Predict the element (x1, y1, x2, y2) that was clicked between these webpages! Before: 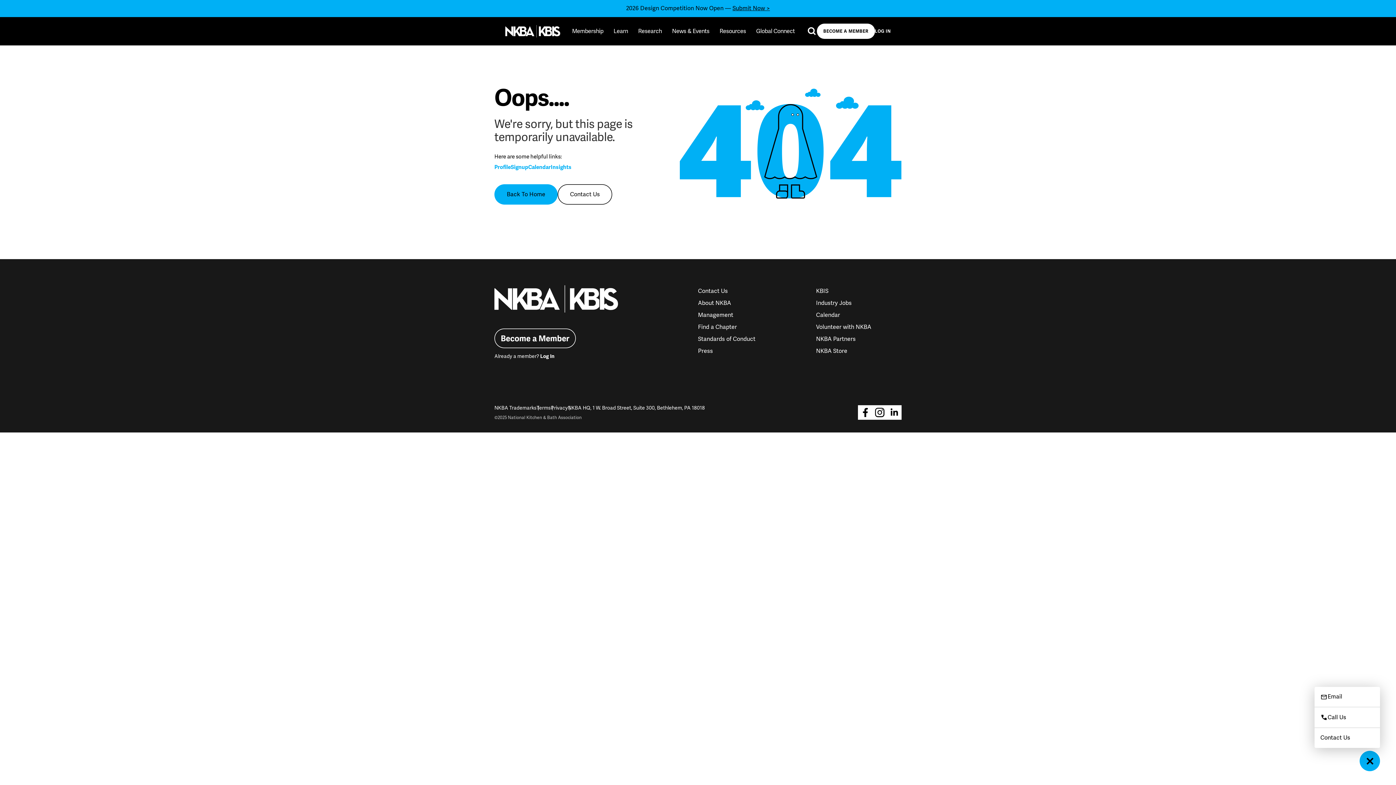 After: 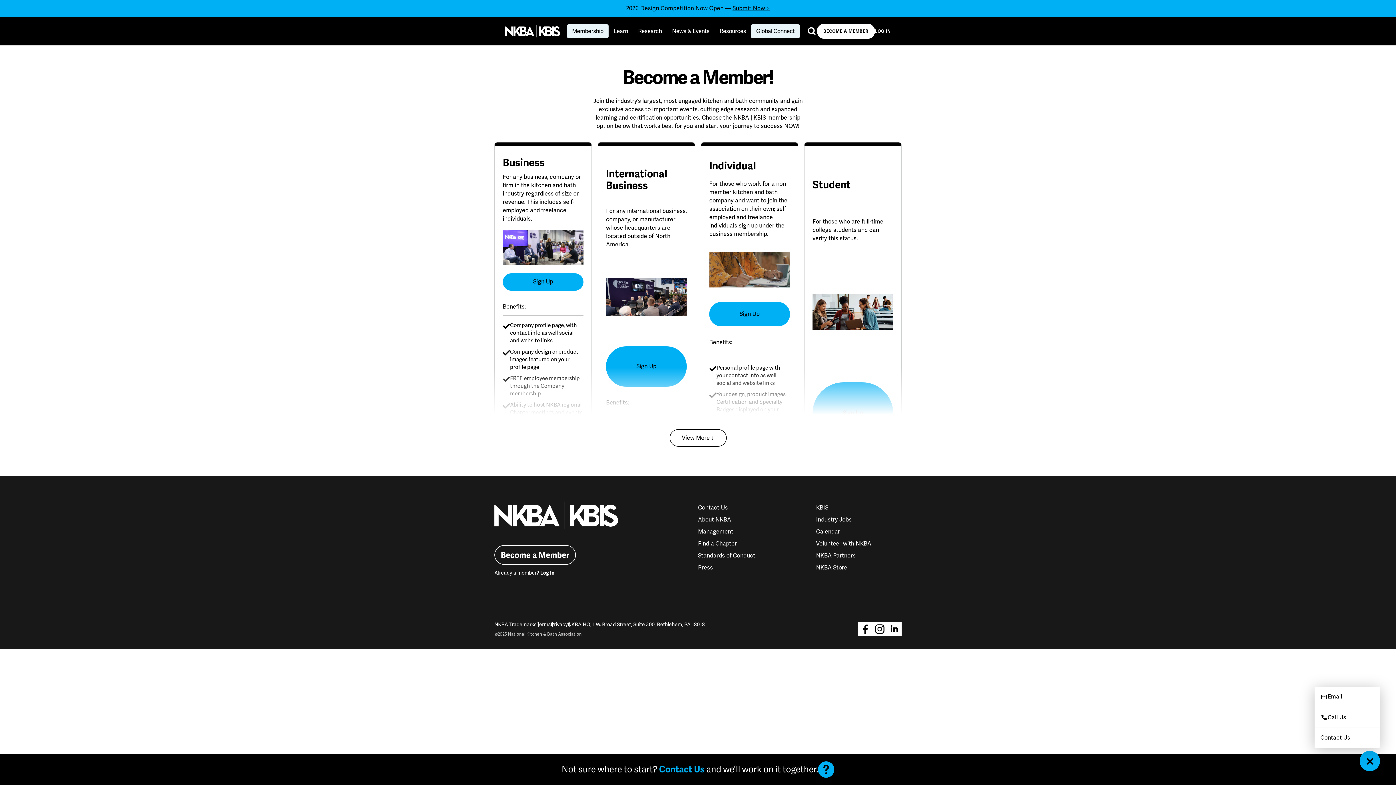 Action: label: Signup bbox: (510, 163, 528, 171)